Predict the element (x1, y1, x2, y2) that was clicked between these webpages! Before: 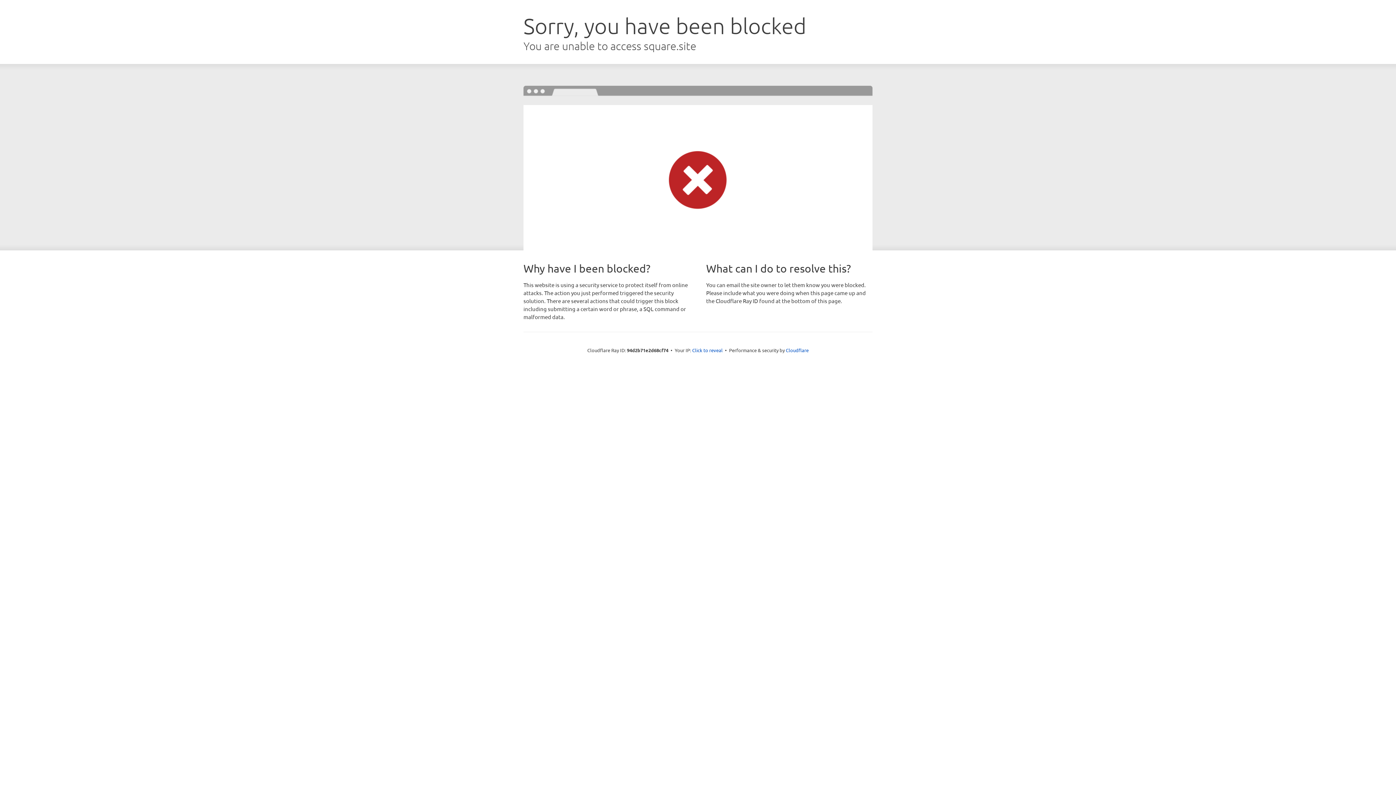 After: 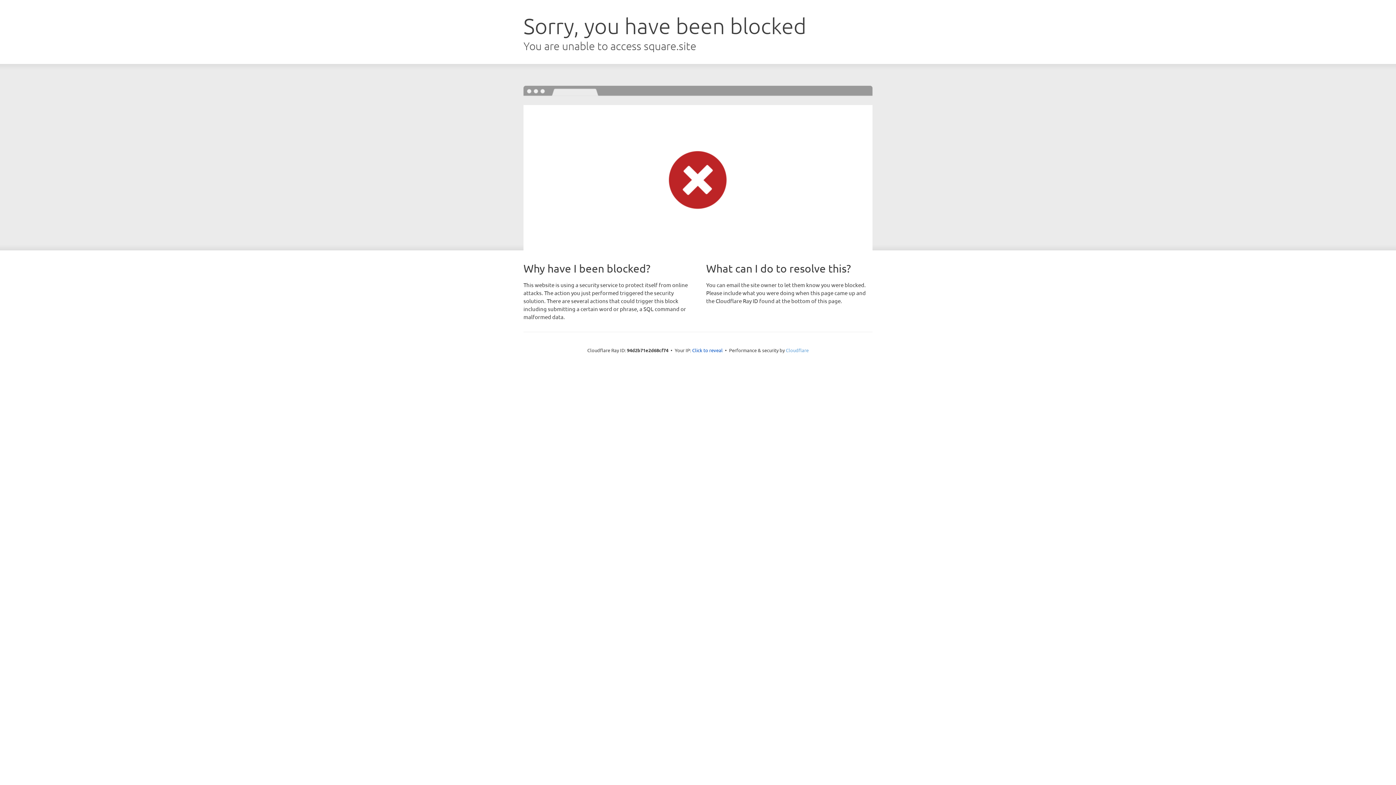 Action: label: Cloudflare bbox: (786, 347, 808, 353)